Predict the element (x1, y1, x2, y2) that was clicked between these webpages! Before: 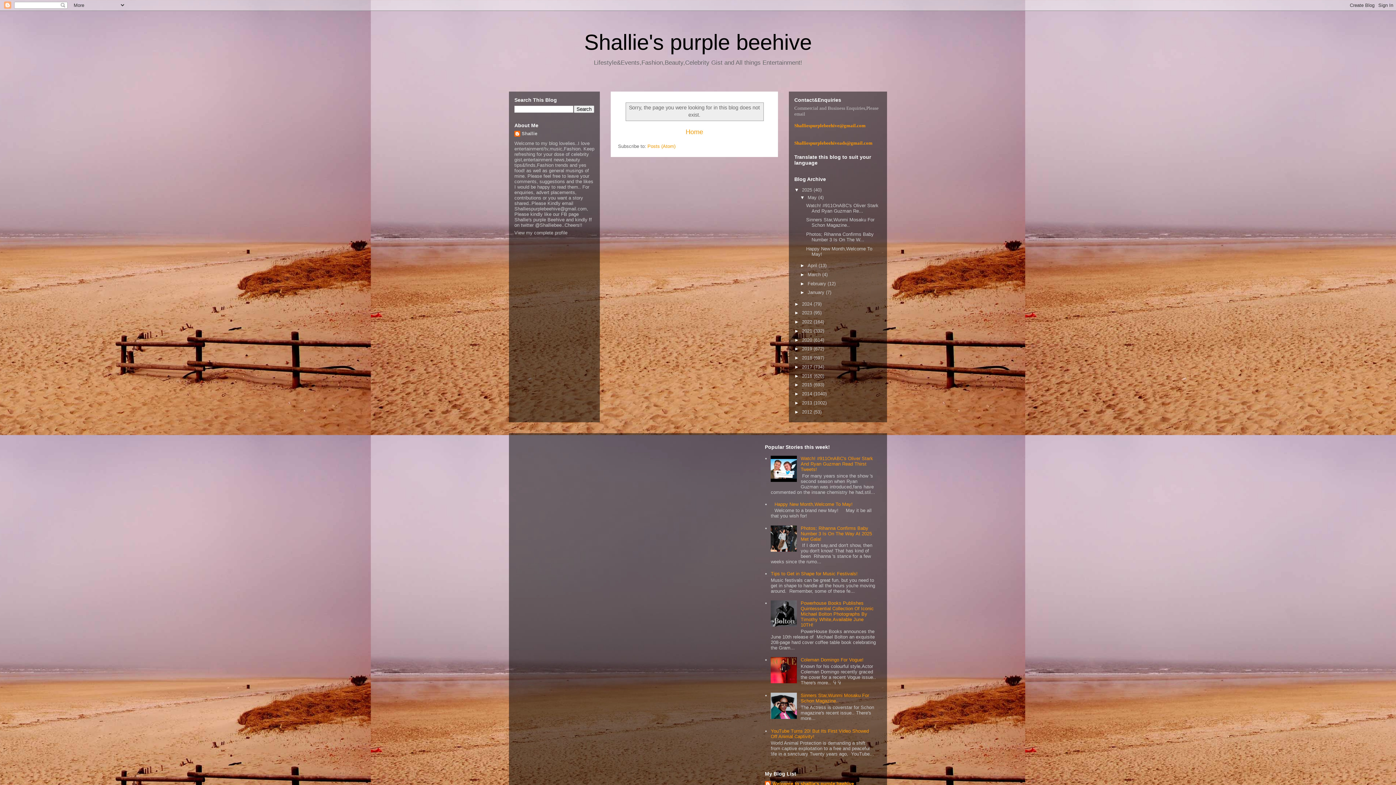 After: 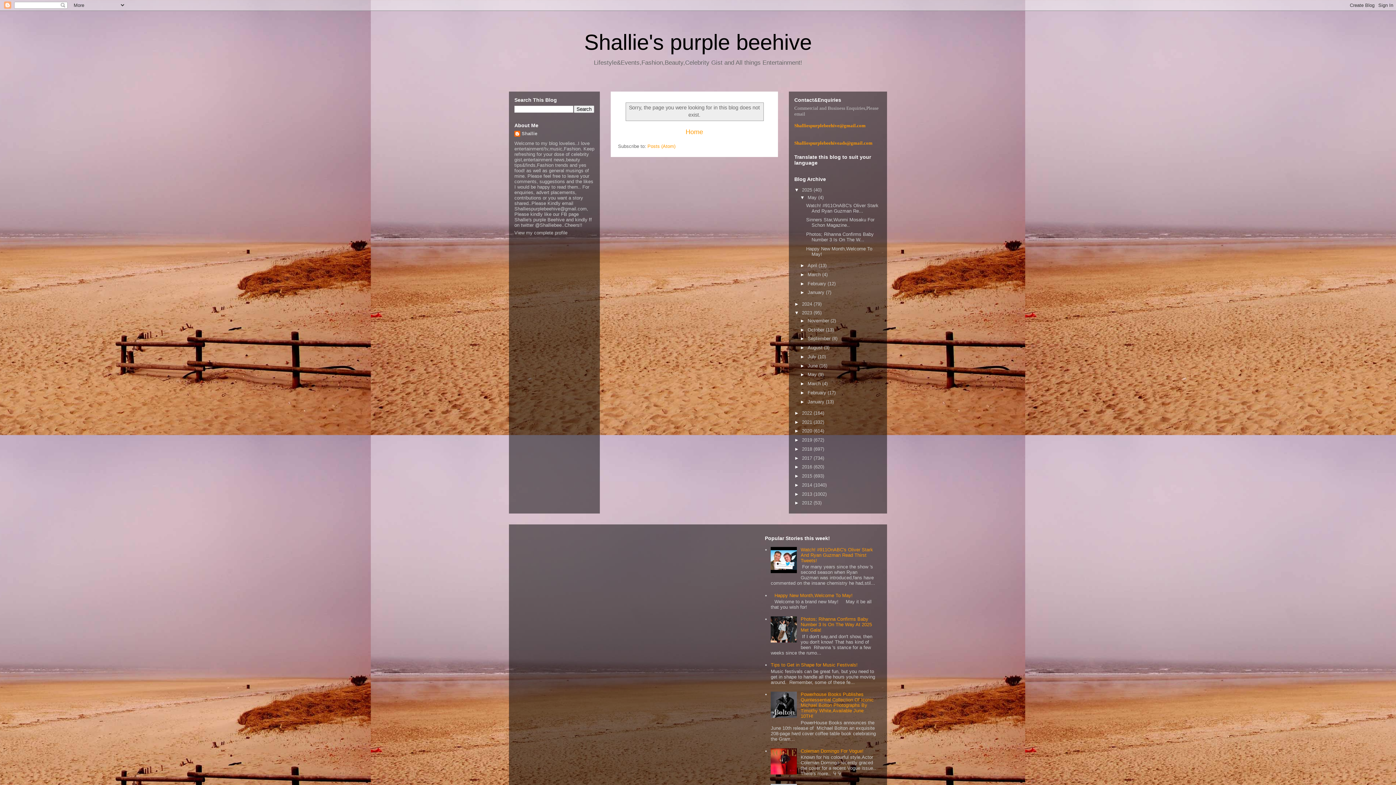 Action: bbox: (794, 310, 802, 315) label: ►  